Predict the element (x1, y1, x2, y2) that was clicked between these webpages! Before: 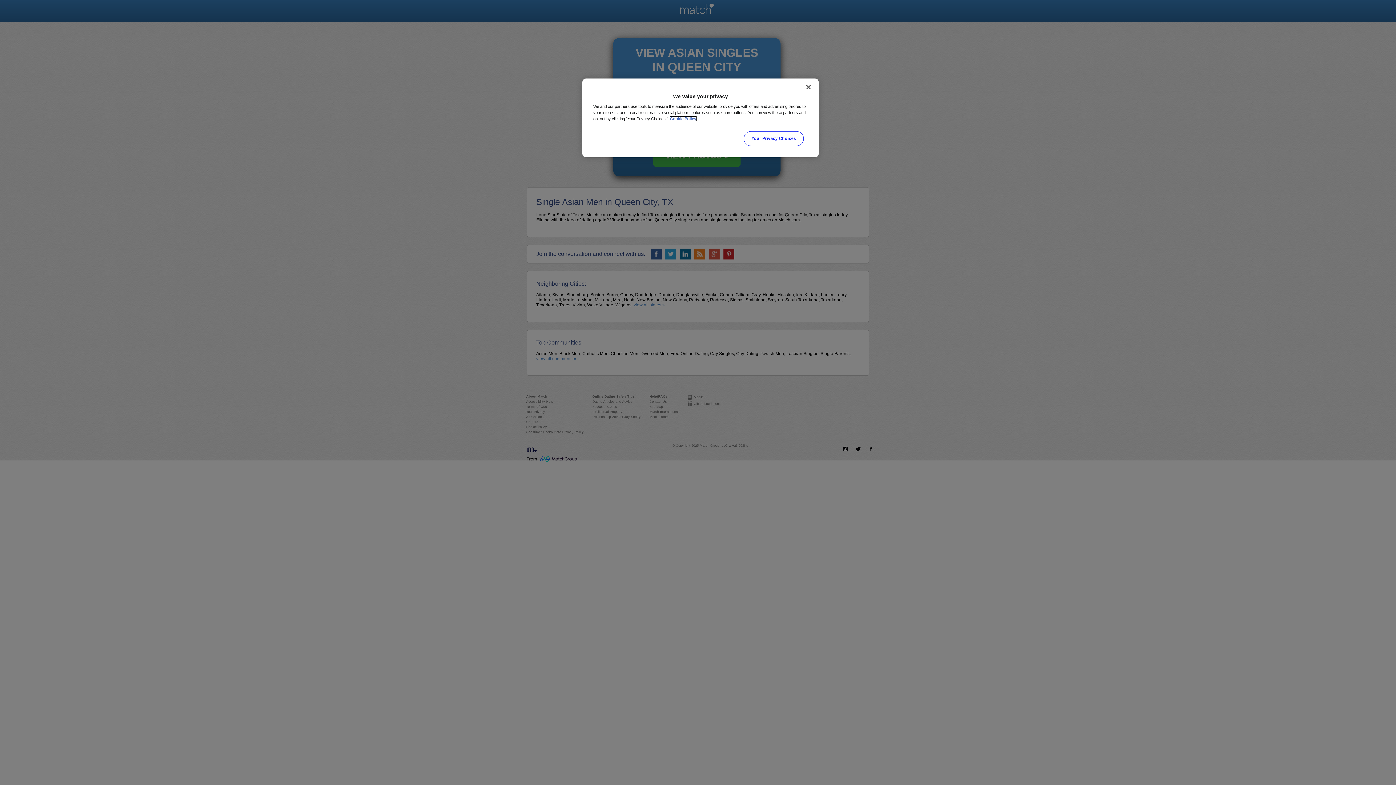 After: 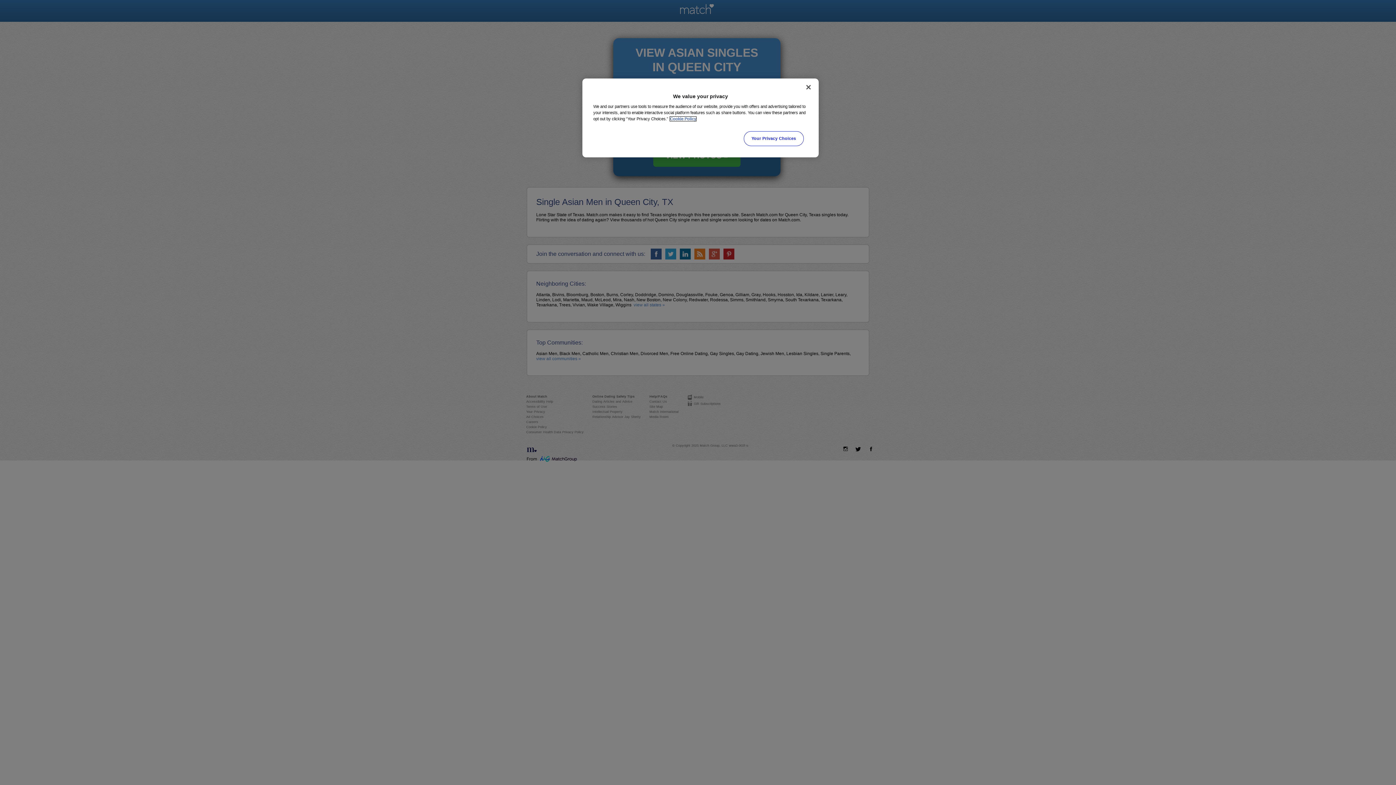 Action: bbox: (670, 116, 696, 121) label: More information about your privacy, opens in a new tab